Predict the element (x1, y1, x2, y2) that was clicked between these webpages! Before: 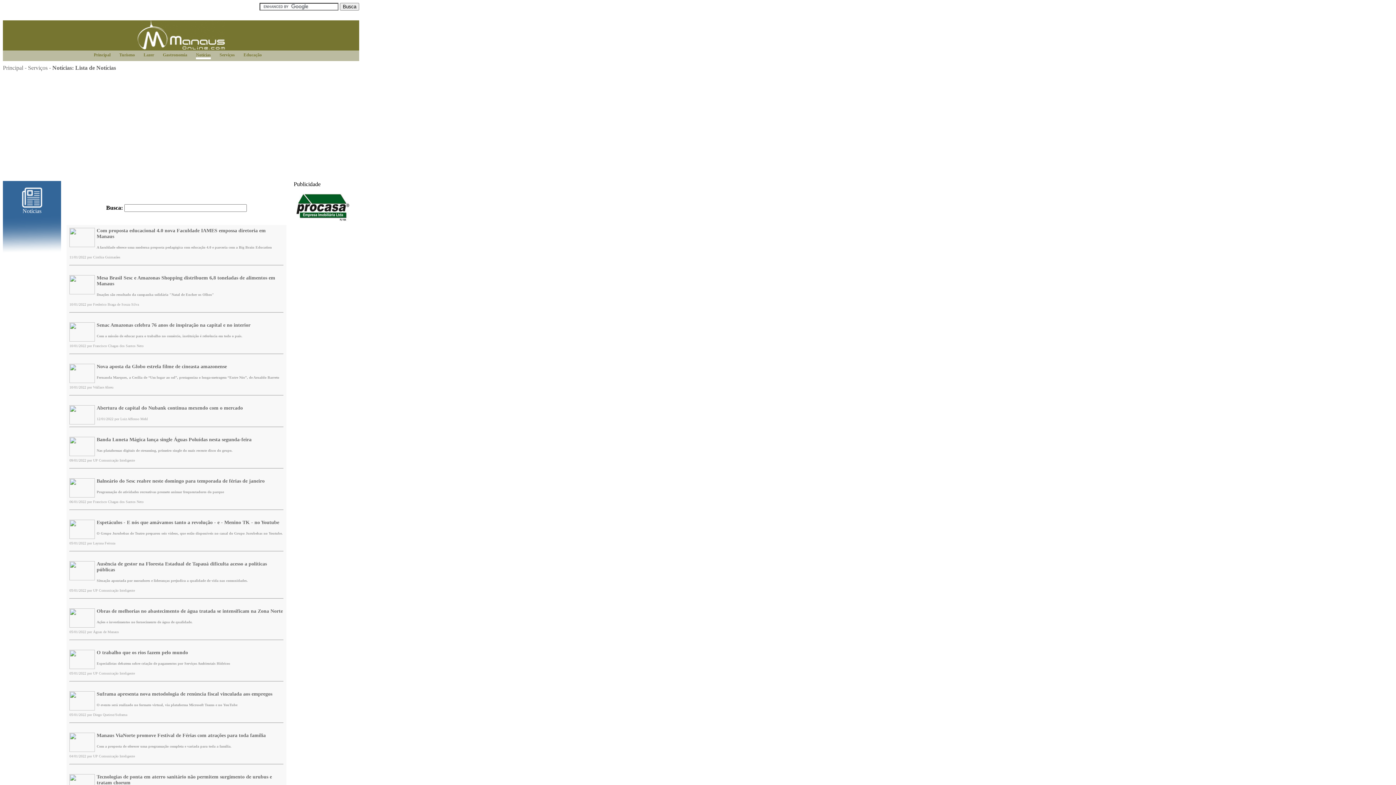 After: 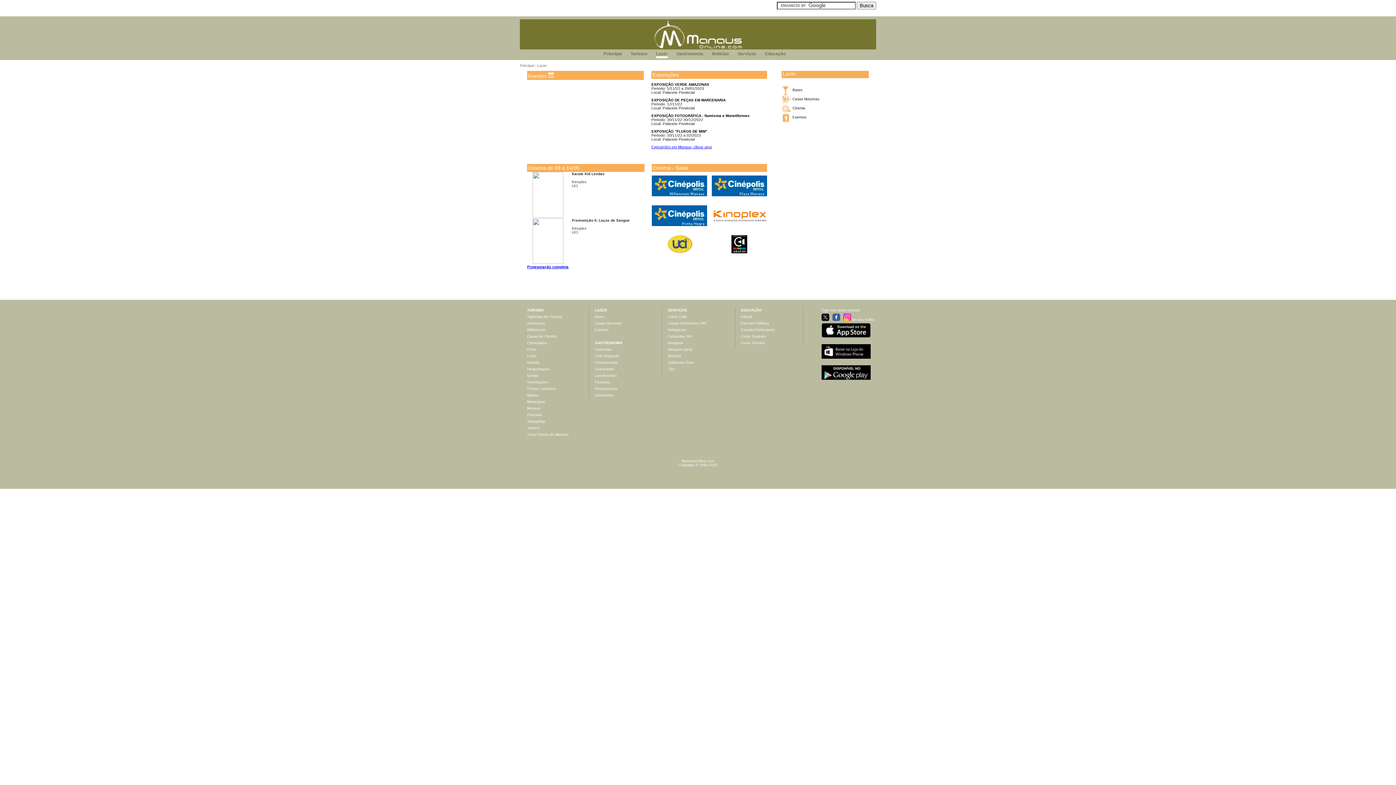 Action: bbox: (143, 52, 154, 57) label: Lazer